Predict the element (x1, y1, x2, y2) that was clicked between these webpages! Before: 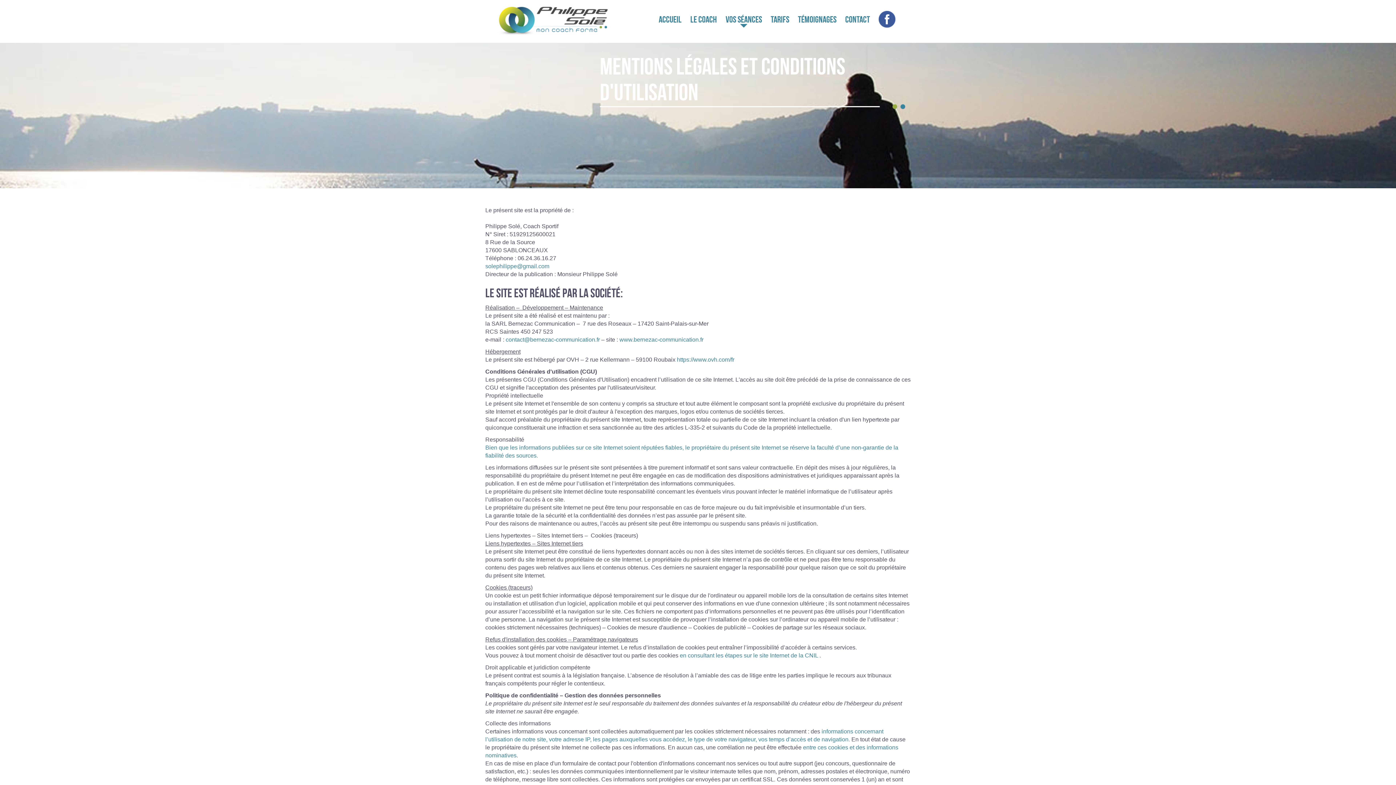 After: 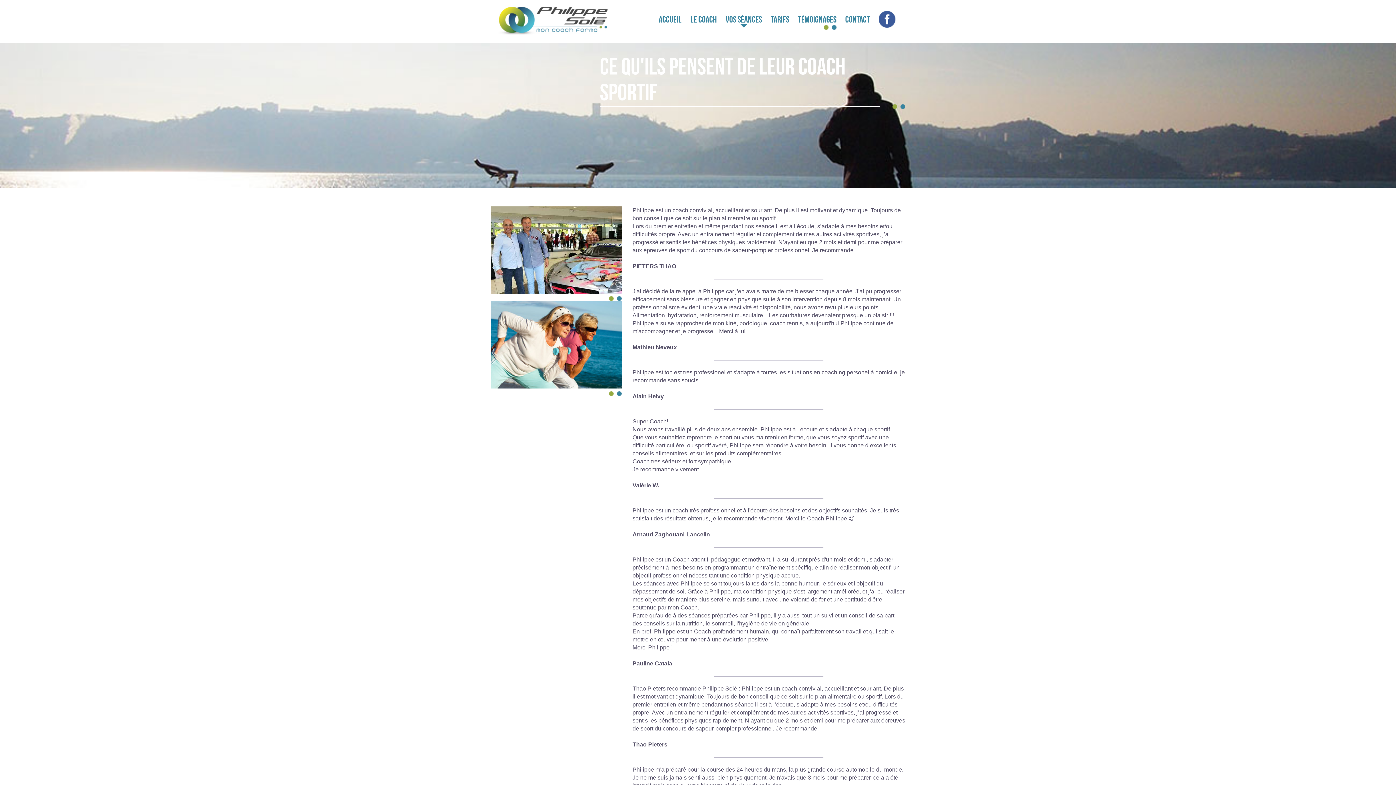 Action: label: Témoignages bbox: (798, 14, 836, 24)